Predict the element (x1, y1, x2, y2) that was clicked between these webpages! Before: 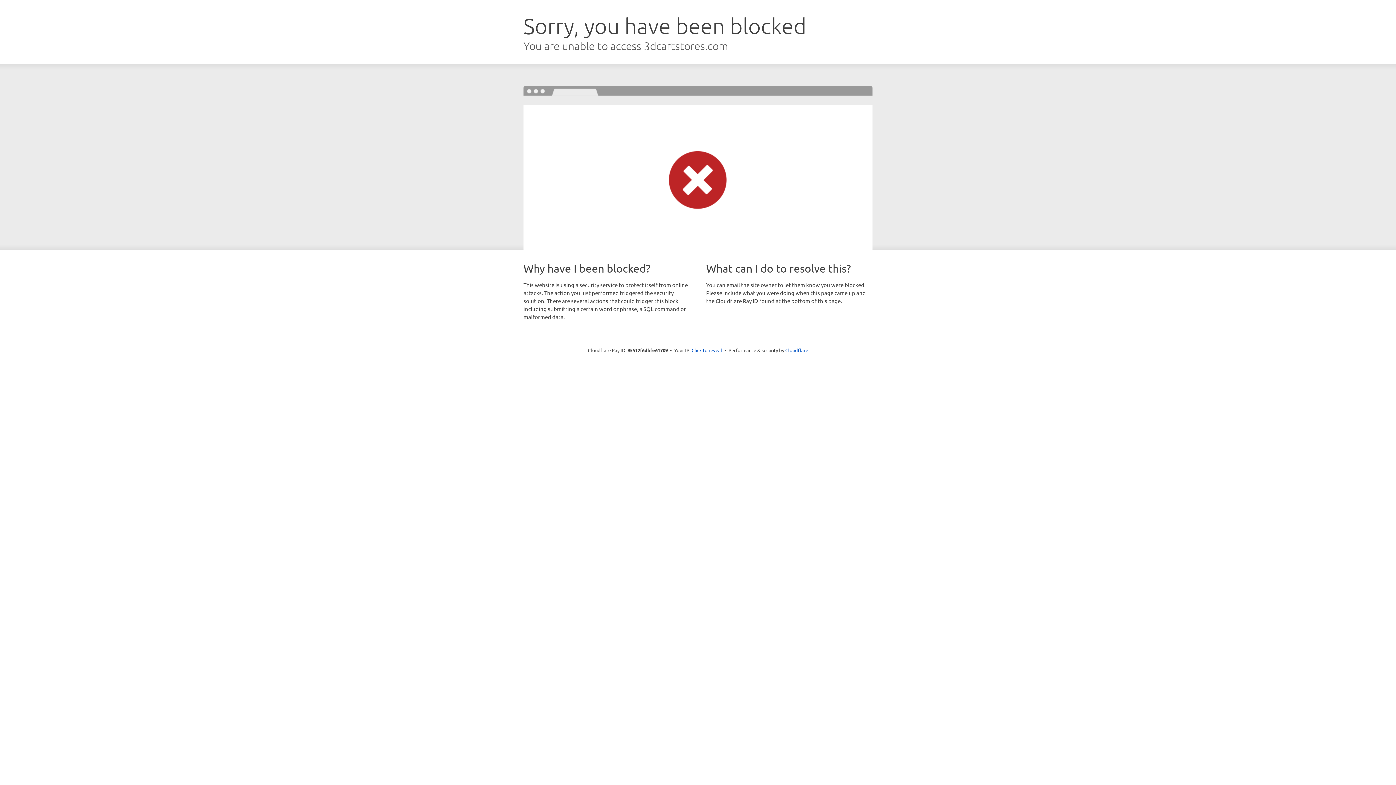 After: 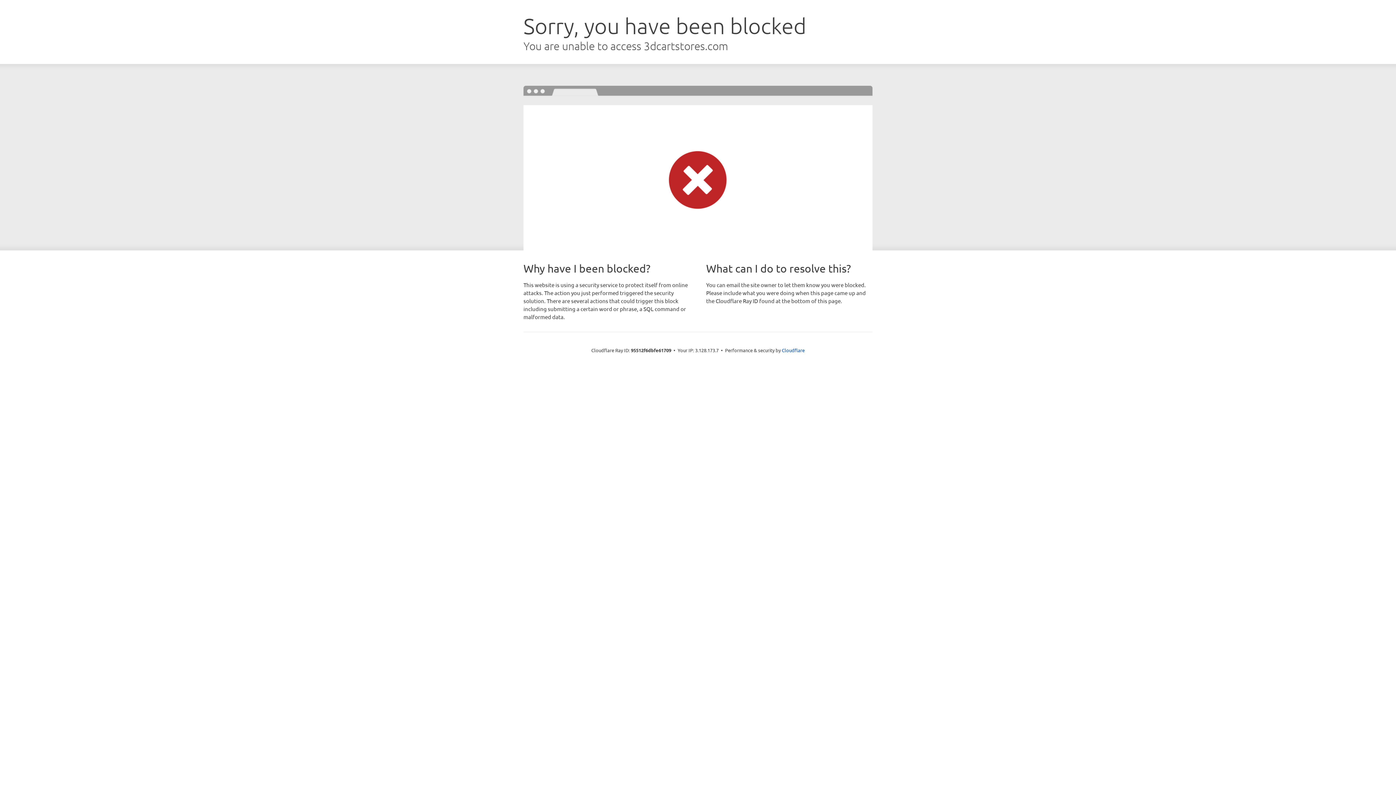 Action: bbox: (691, 346, 722, 353) label: Click to reveal